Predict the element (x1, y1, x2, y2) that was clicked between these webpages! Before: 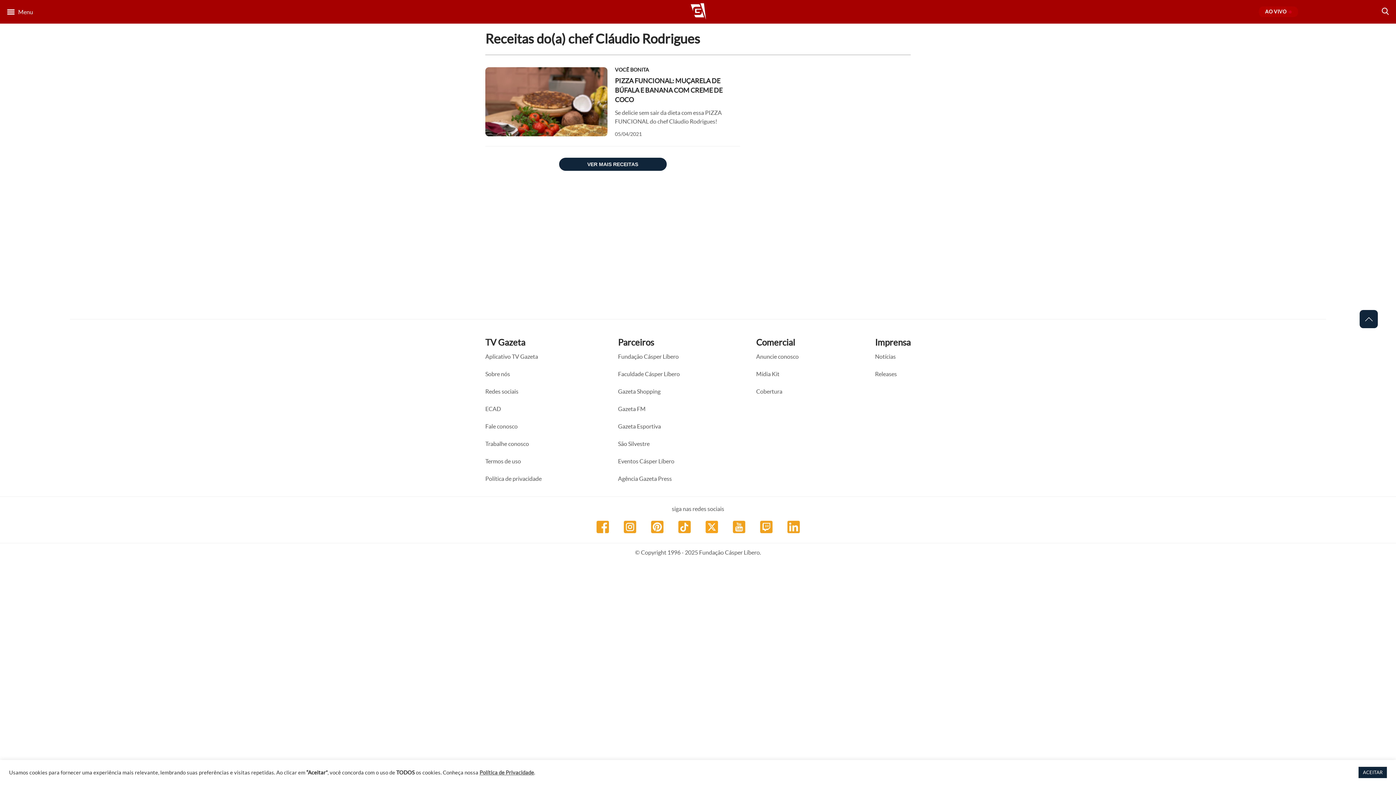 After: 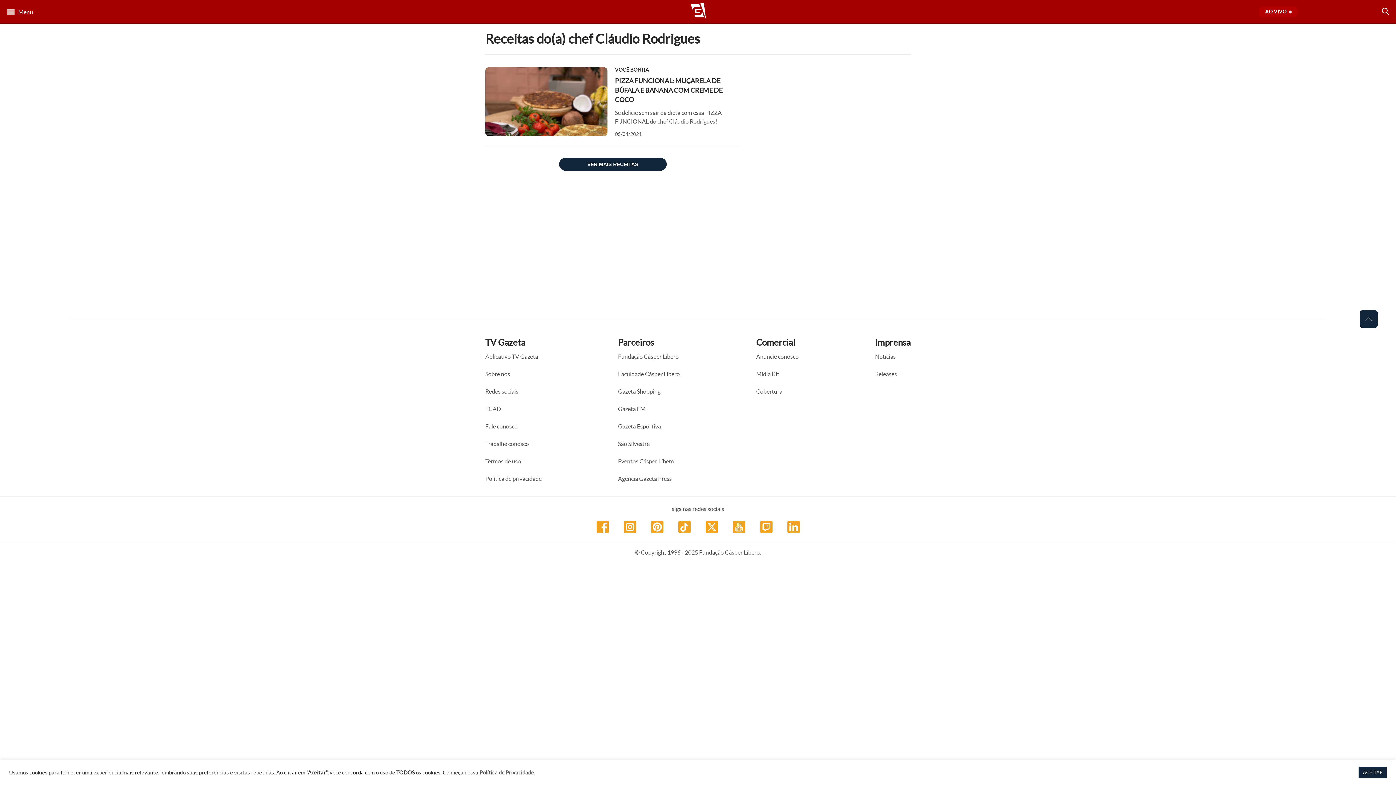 Action: label: Gazeta Esportiva bbox: (618, 417, 680, 435)